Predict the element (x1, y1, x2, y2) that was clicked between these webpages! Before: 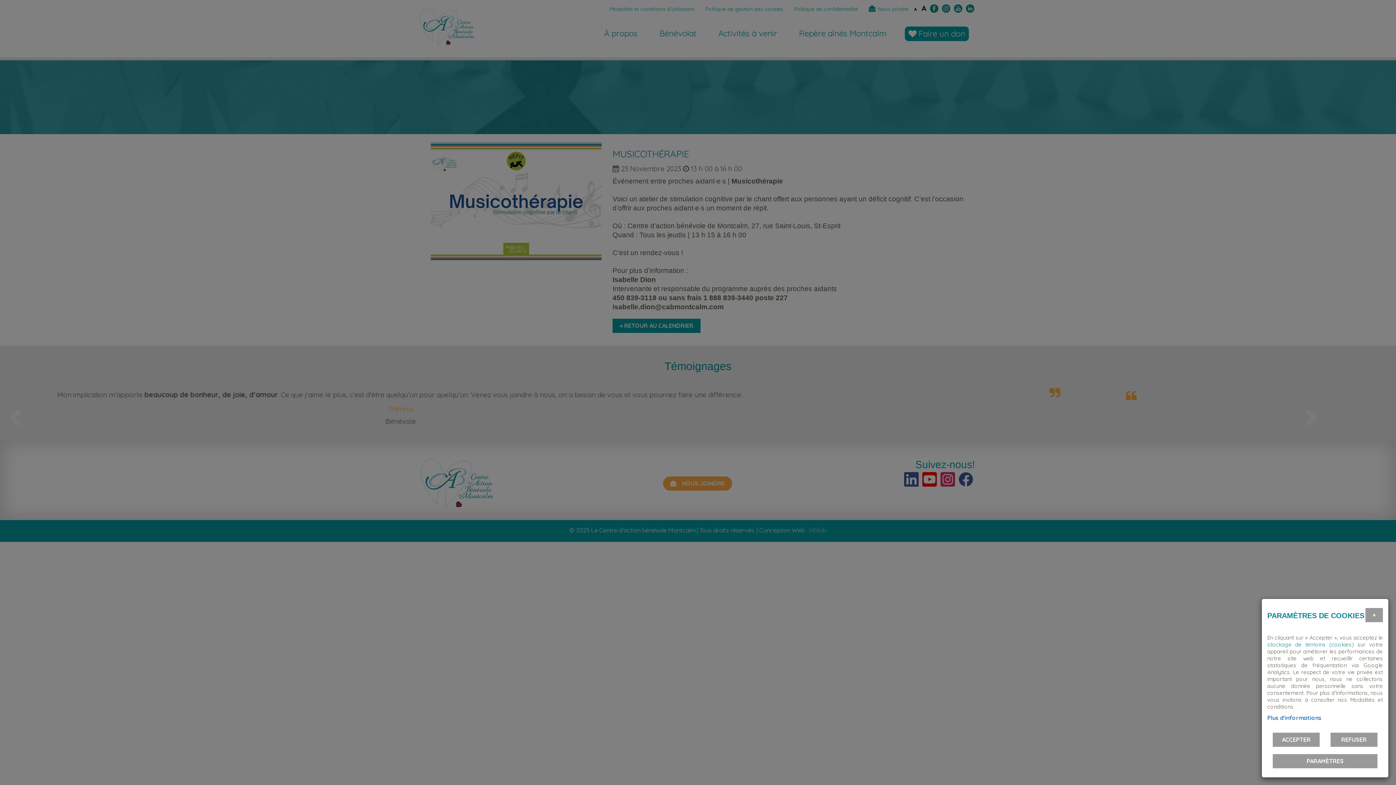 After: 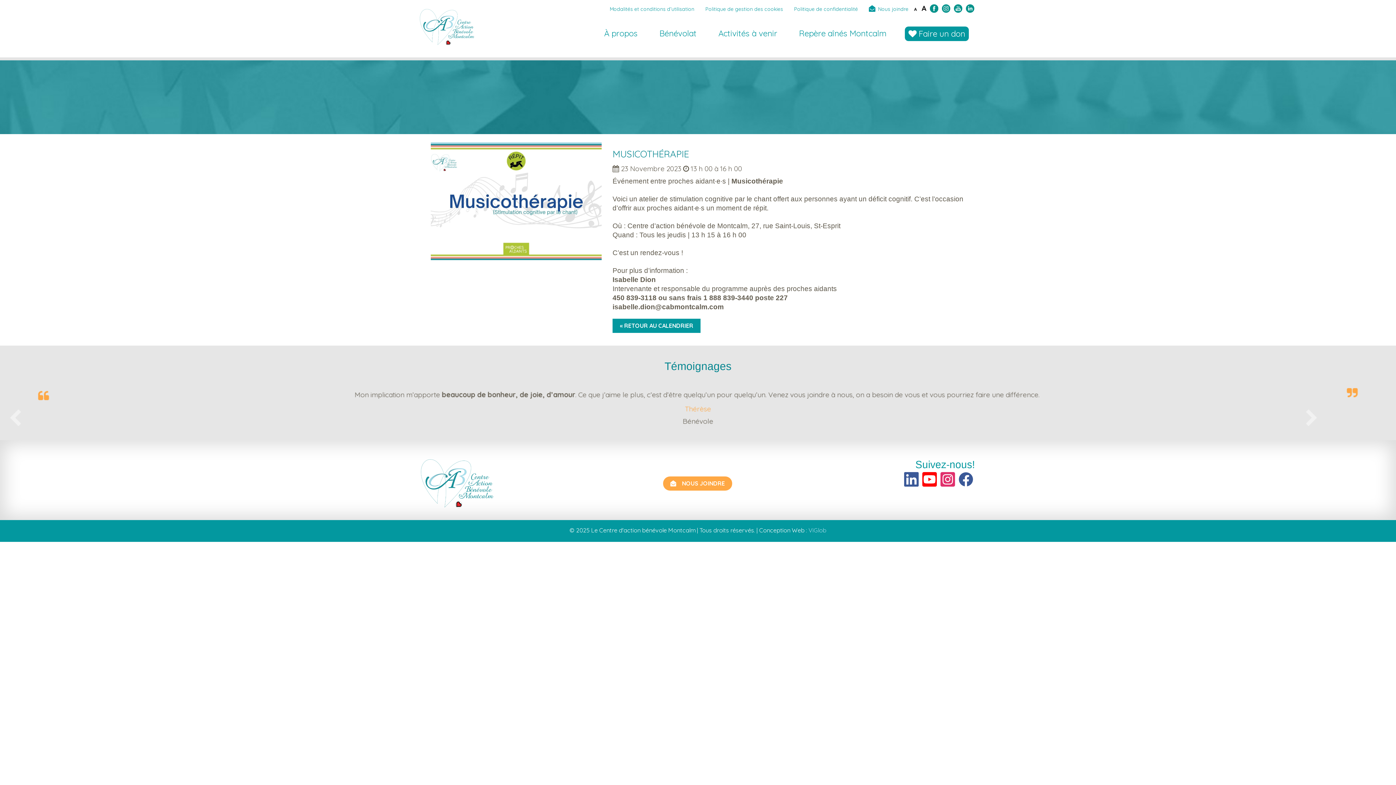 Action: bbox: (1330, 733, 1377, 747) label: REFUSER